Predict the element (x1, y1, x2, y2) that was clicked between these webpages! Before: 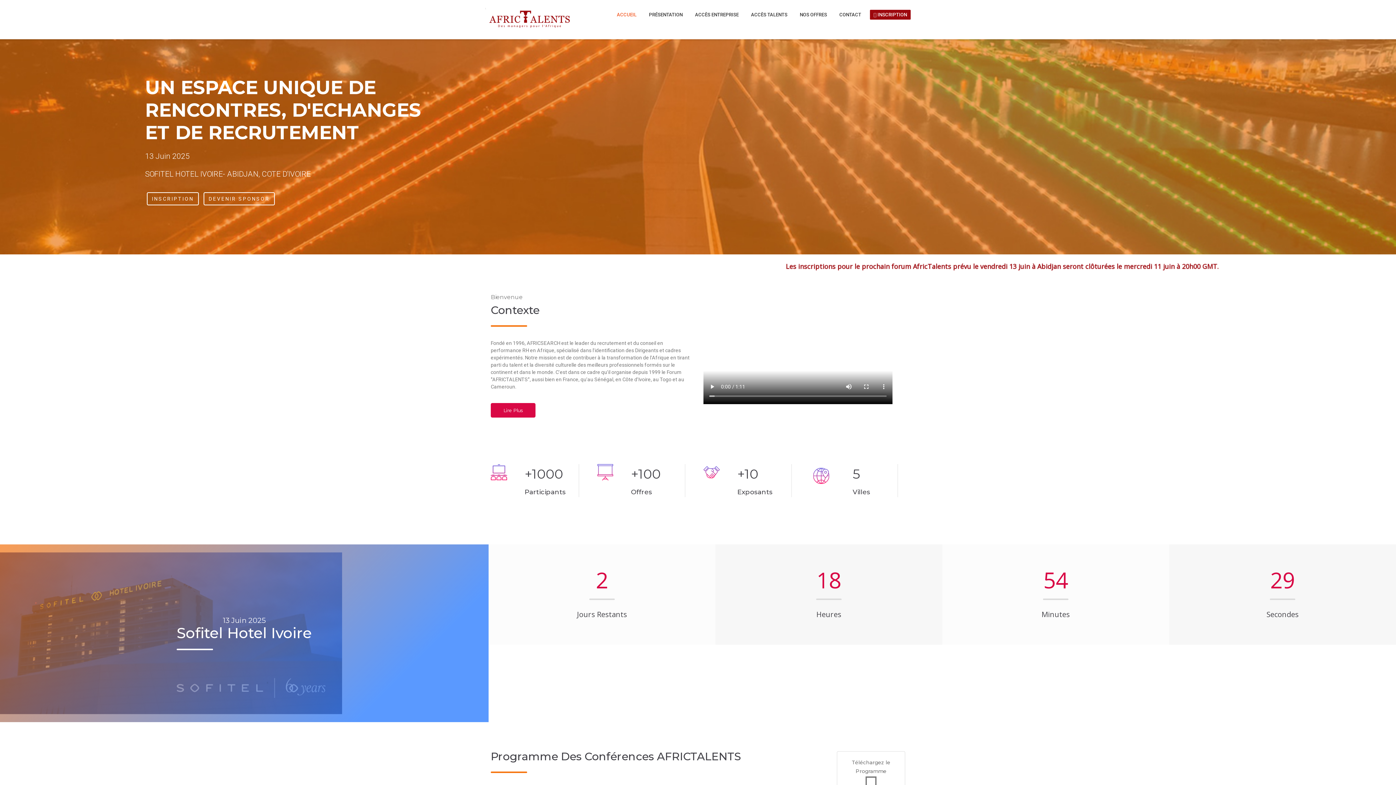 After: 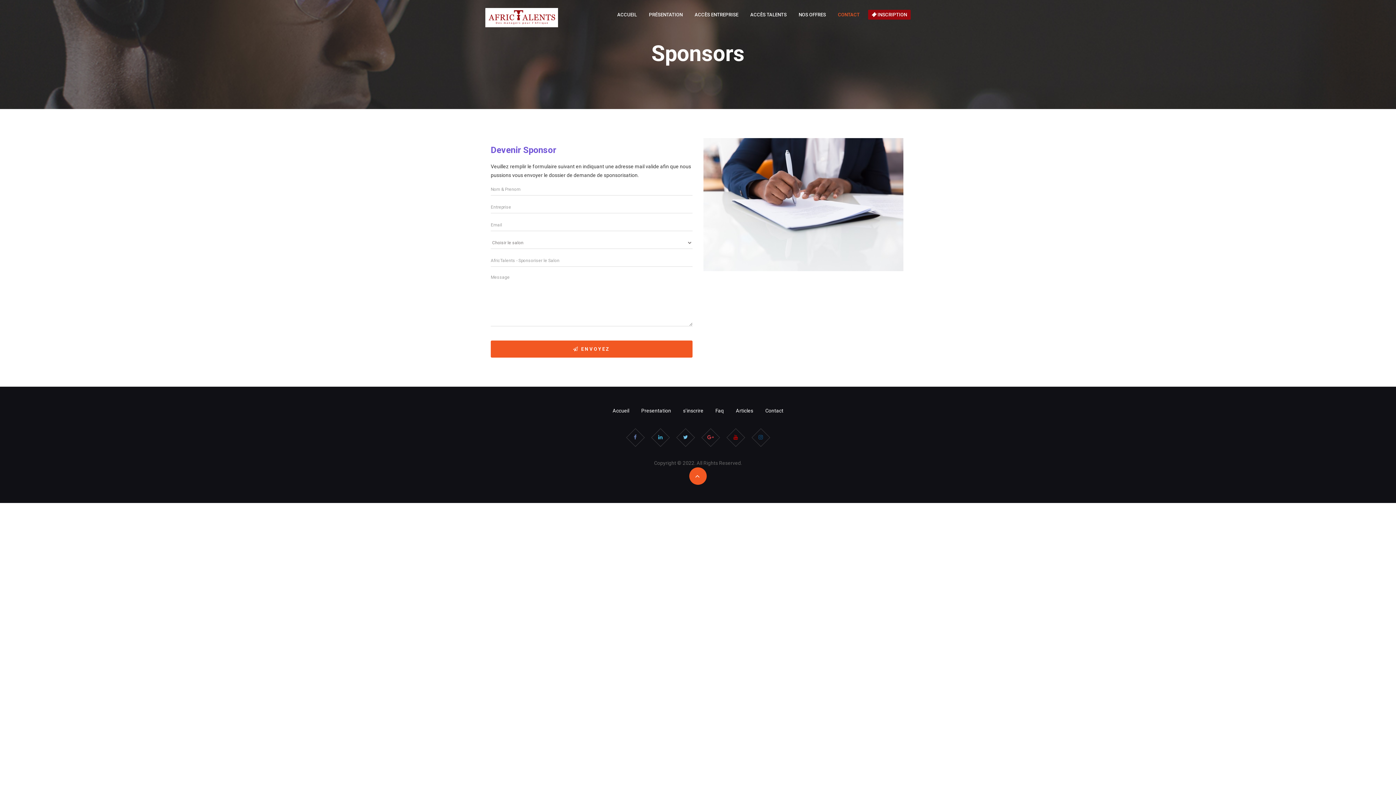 Action: label: DEVENIR SPONSOR bbox: (203, 192, 274, 205)